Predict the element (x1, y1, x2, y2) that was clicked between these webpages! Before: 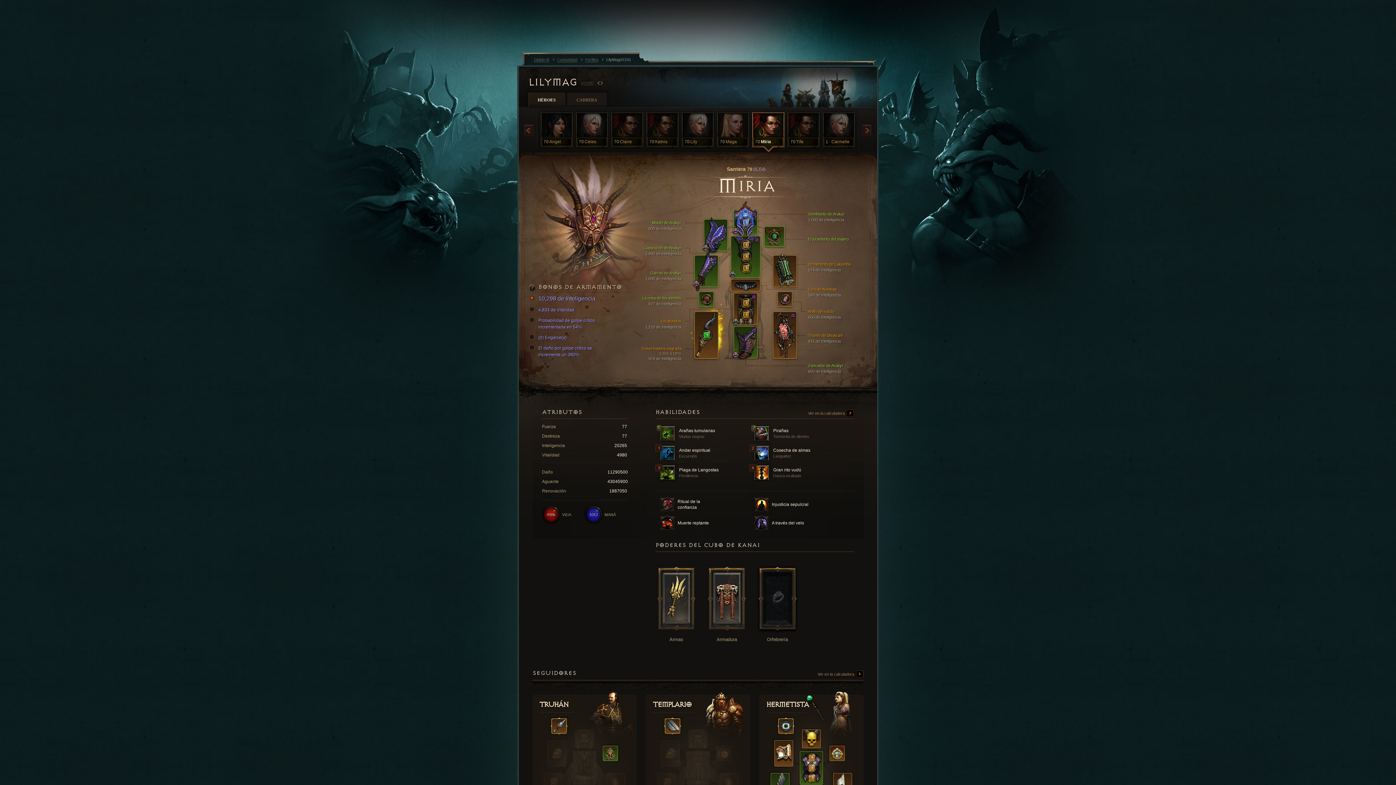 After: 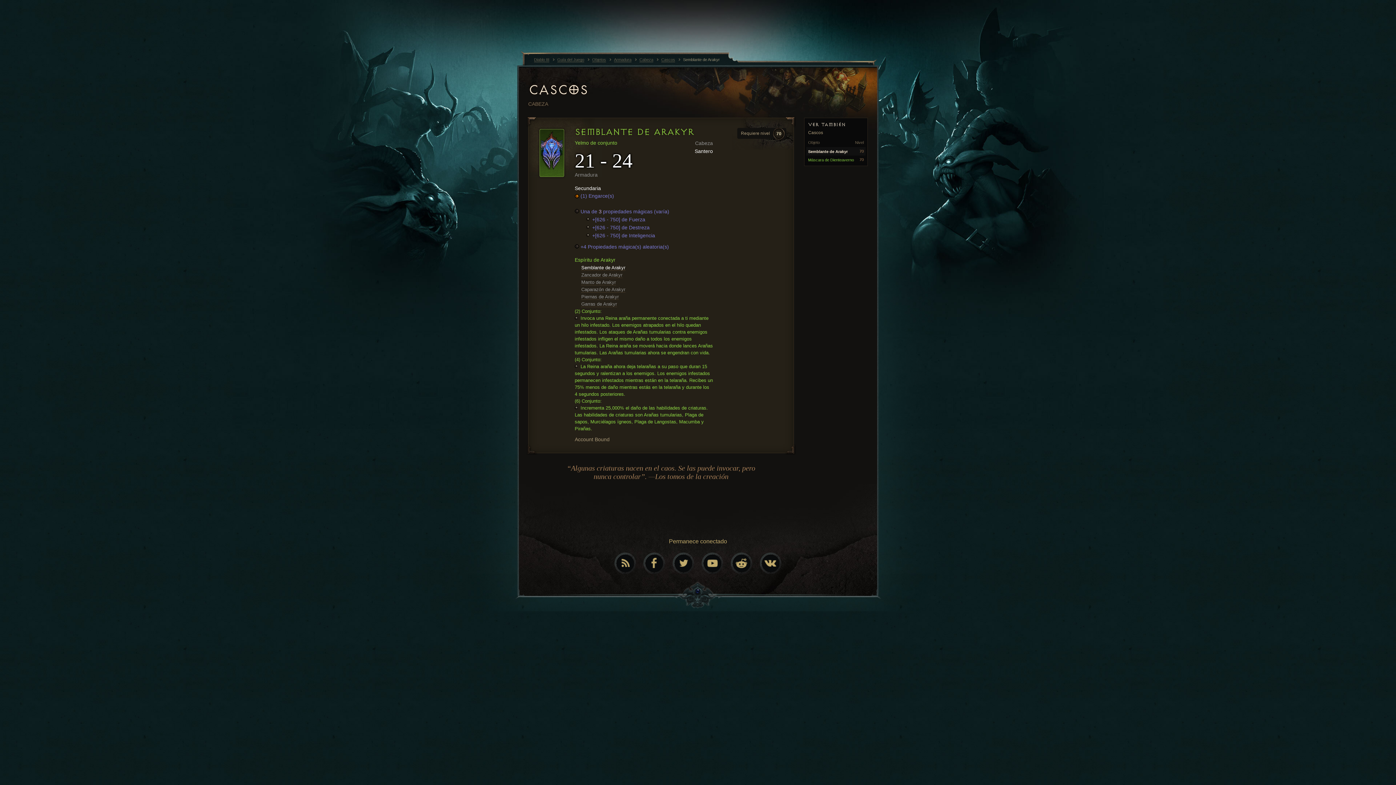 Action: bbox: (808, 211, 876, 221) label: Semblante de Arakyr
1,000 de Inteligencia